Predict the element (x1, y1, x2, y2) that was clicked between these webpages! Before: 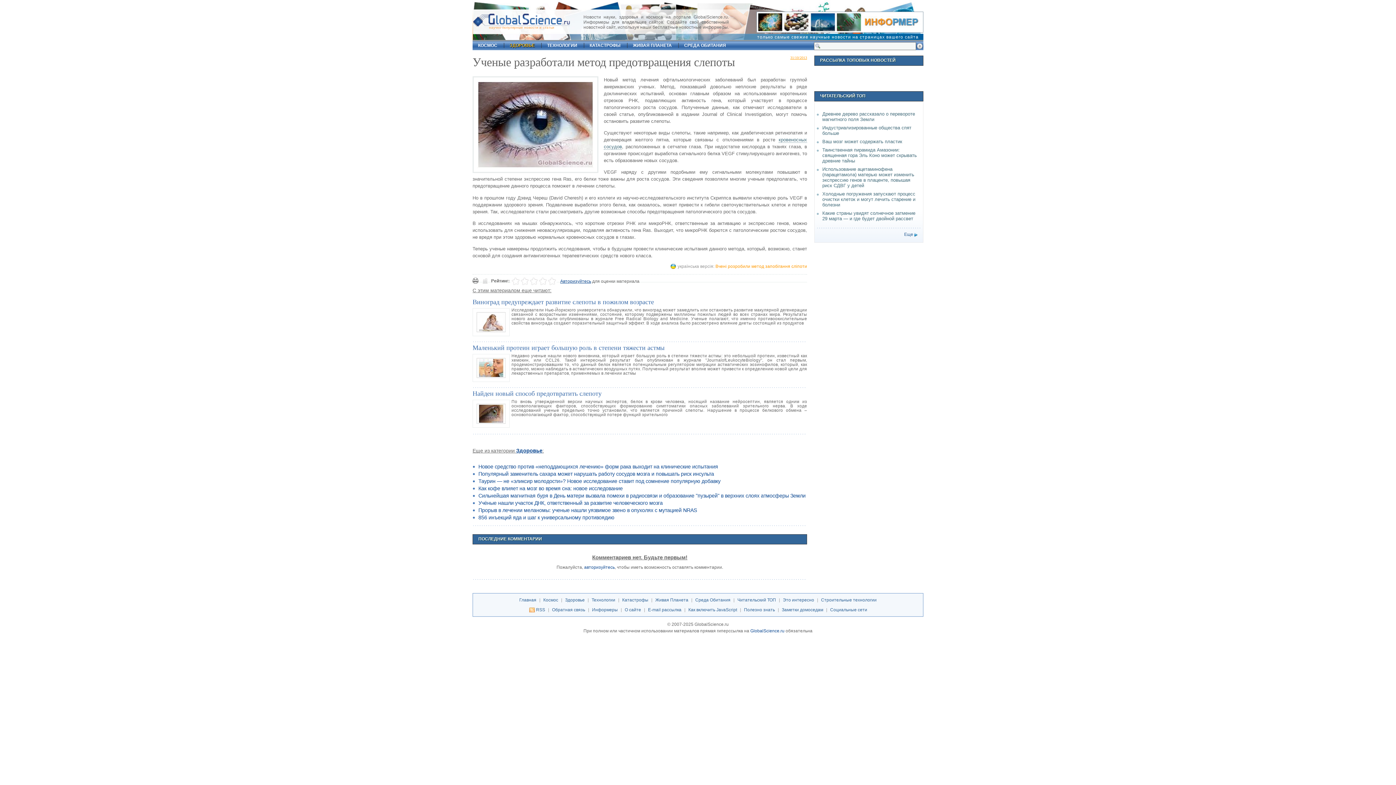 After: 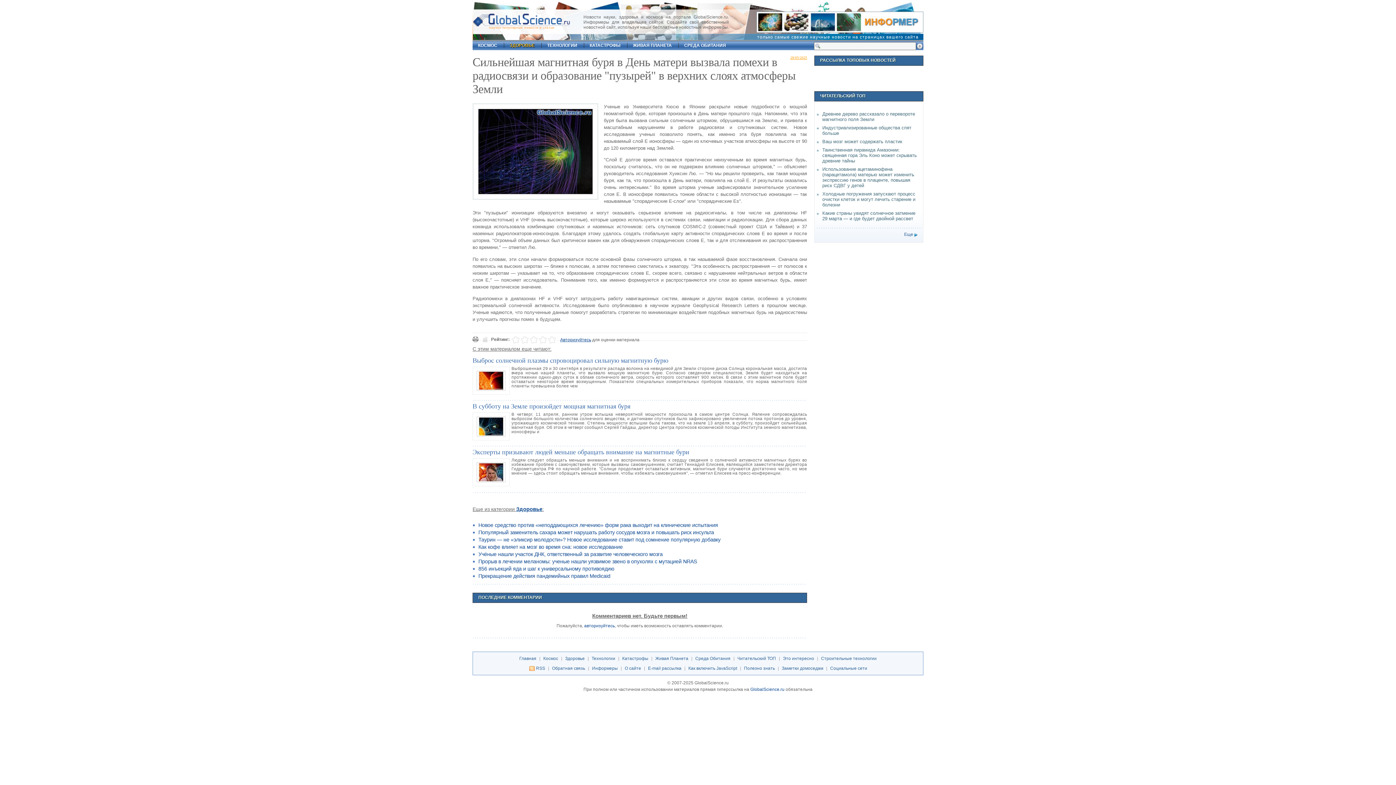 Action: label: Сильнейшая магнитная буря в День матери вызвала помехи в радиосвязи и образование "пузырей" в верхних слоях атмосферы Земли bbox: (478, 493, 805, 499)